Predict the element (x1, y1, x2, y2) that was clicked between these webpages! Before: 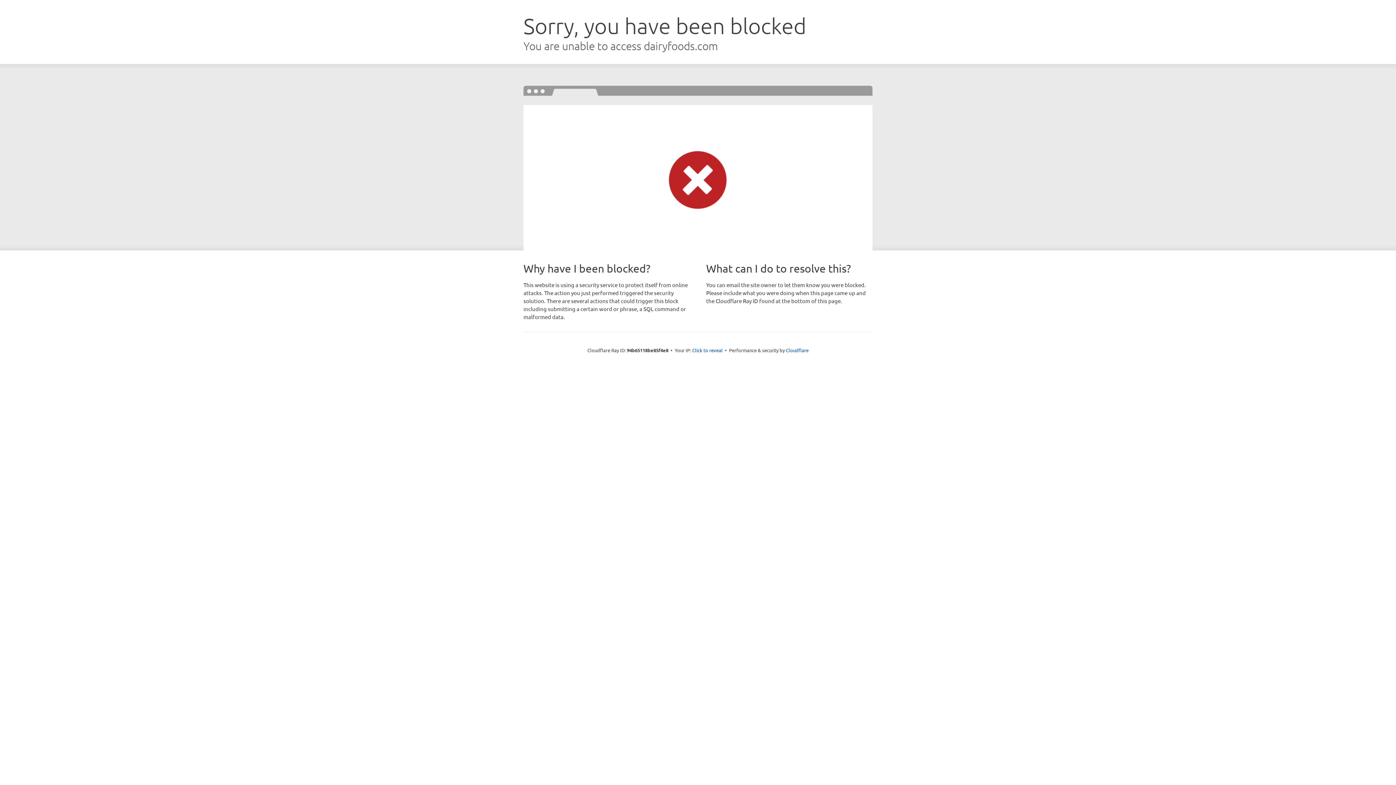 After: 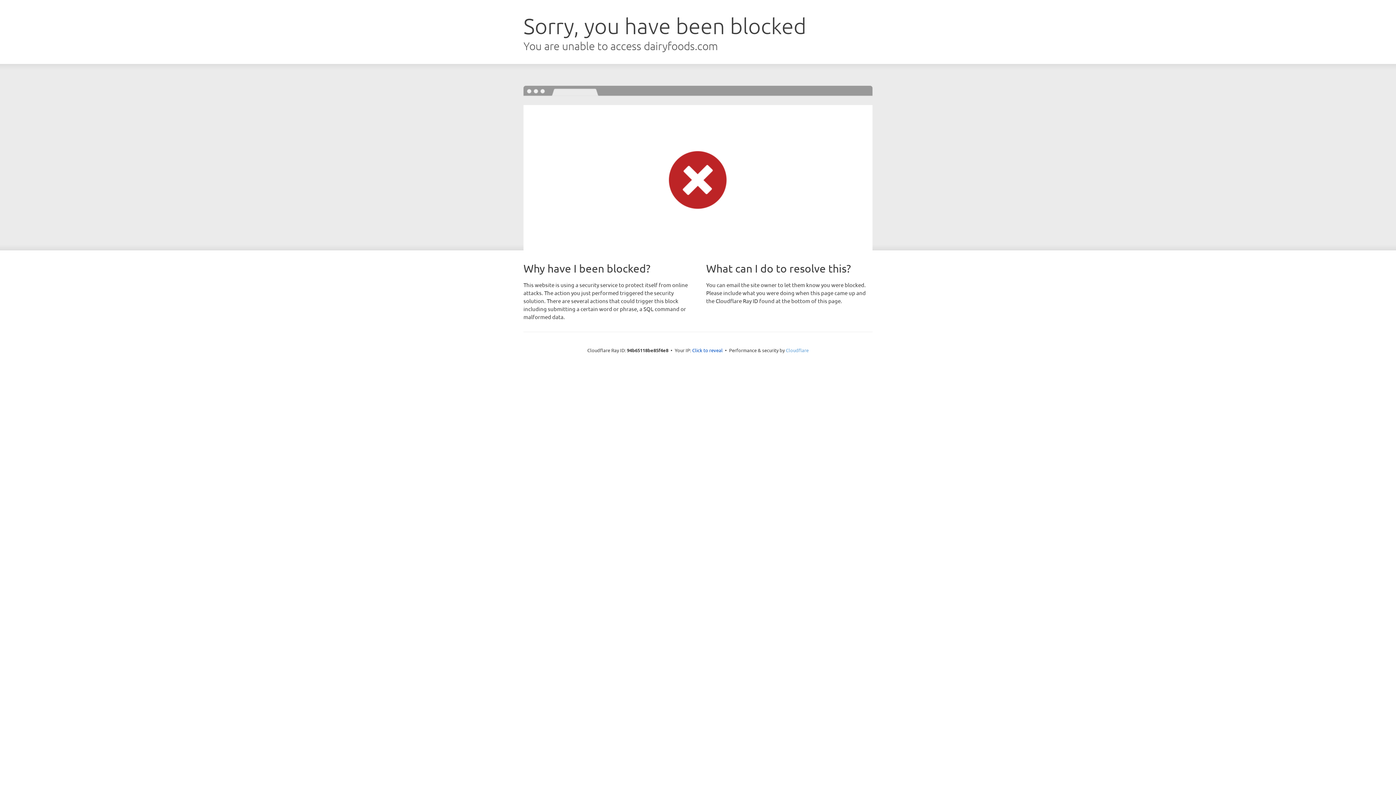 Action: bbox: (786, 347, 808, 353) label: Cloudflare